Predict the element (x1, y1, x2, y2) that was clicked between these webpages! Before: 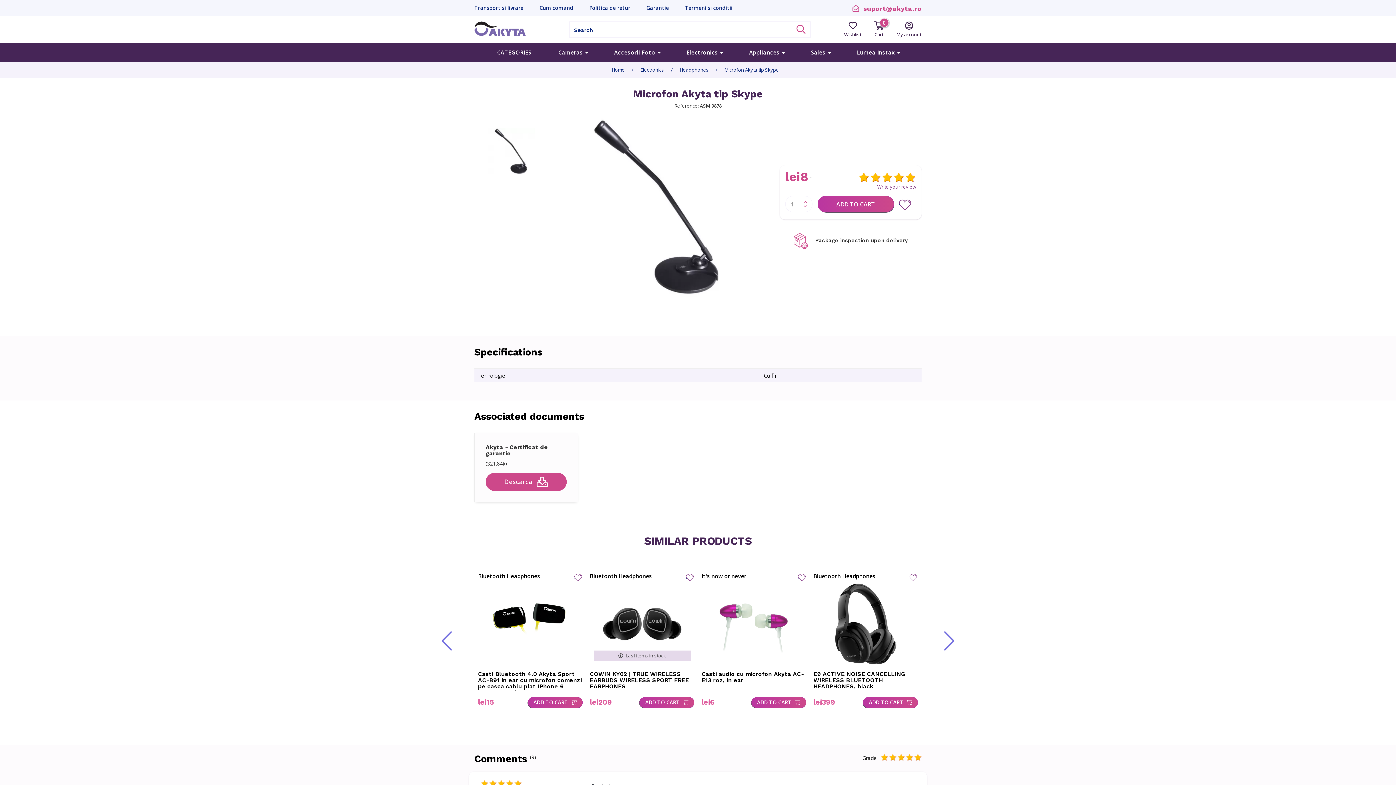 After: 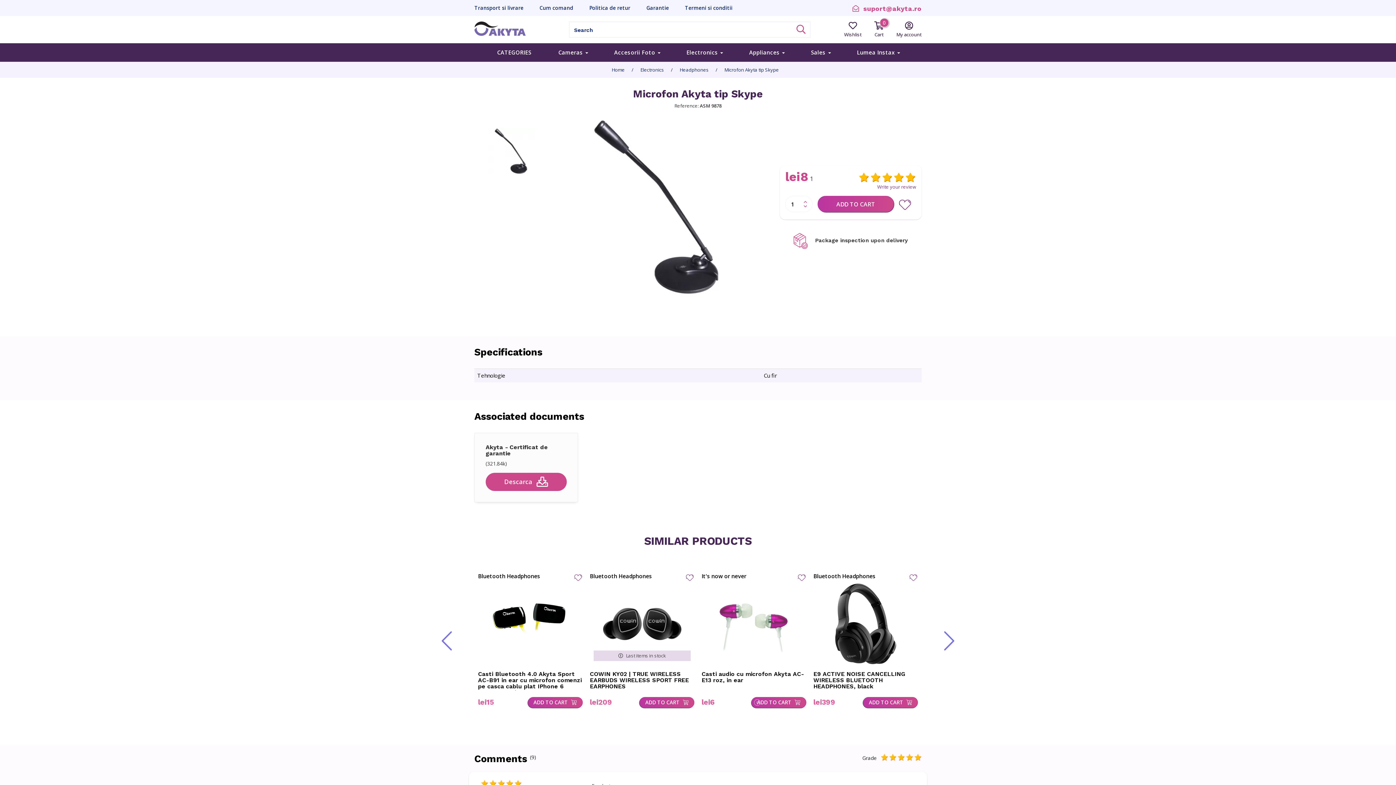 Action: label: ADD TO CART   bbox: (751, 697, 806, 708)